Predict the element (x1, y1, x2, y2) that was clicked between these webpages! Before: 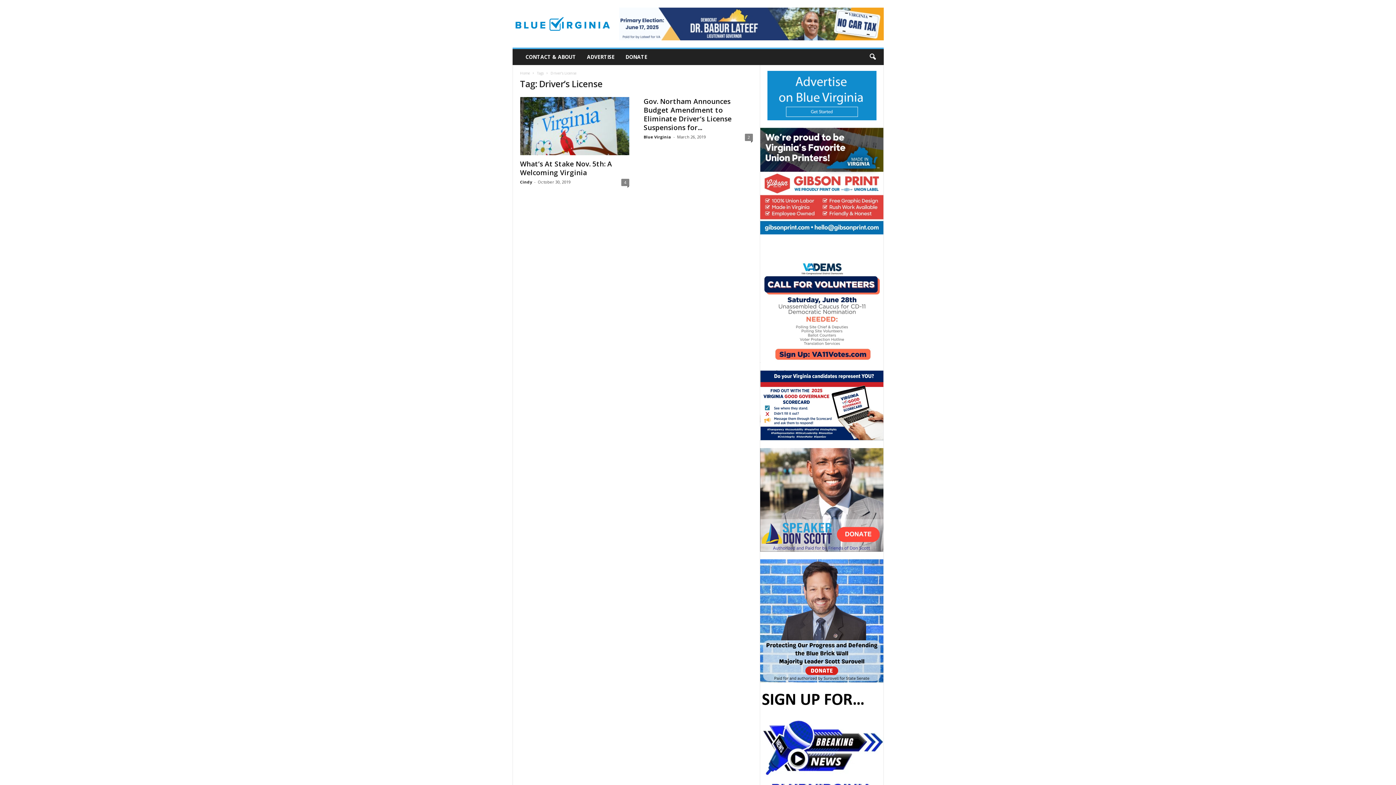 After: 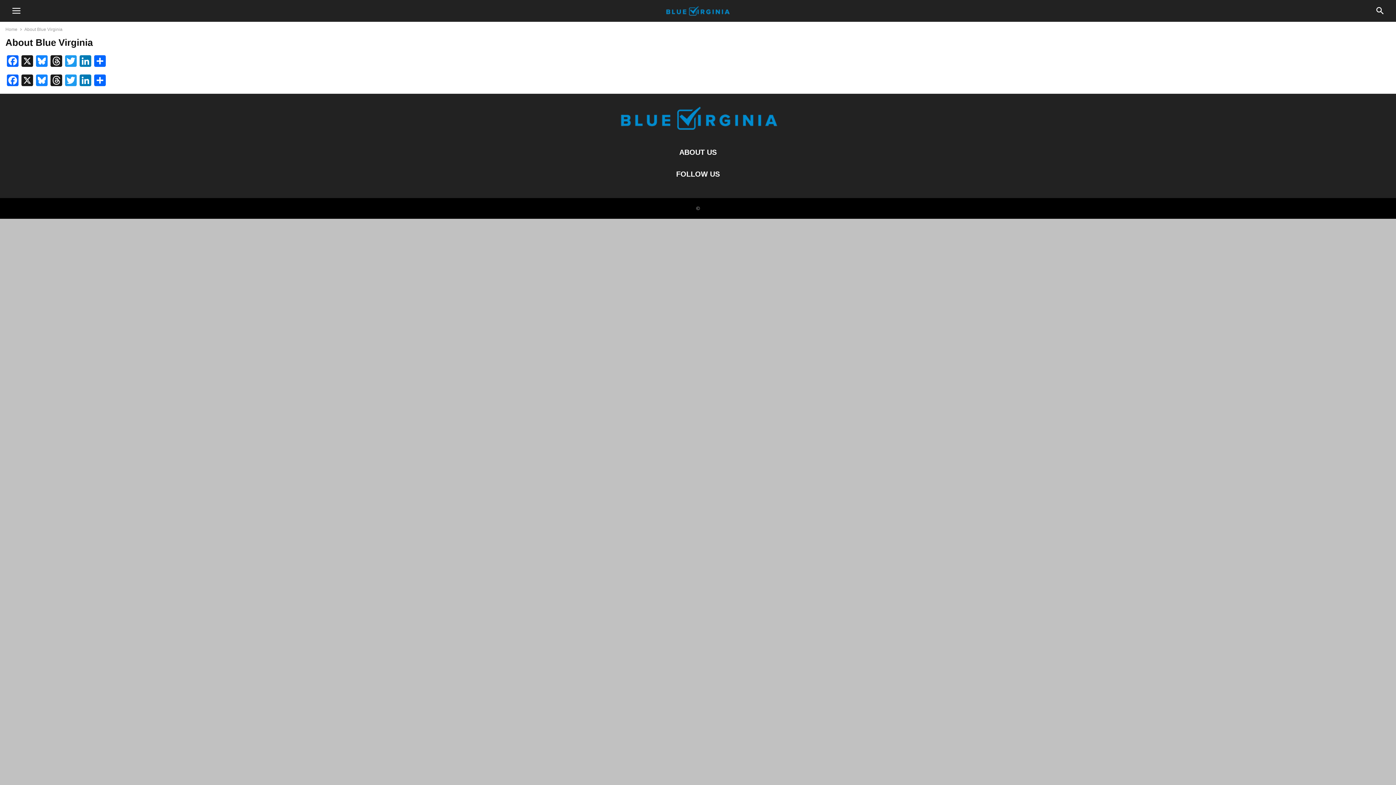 Action: label: CONTACT & ABOUT bbox: (520, 49, 581, 65)